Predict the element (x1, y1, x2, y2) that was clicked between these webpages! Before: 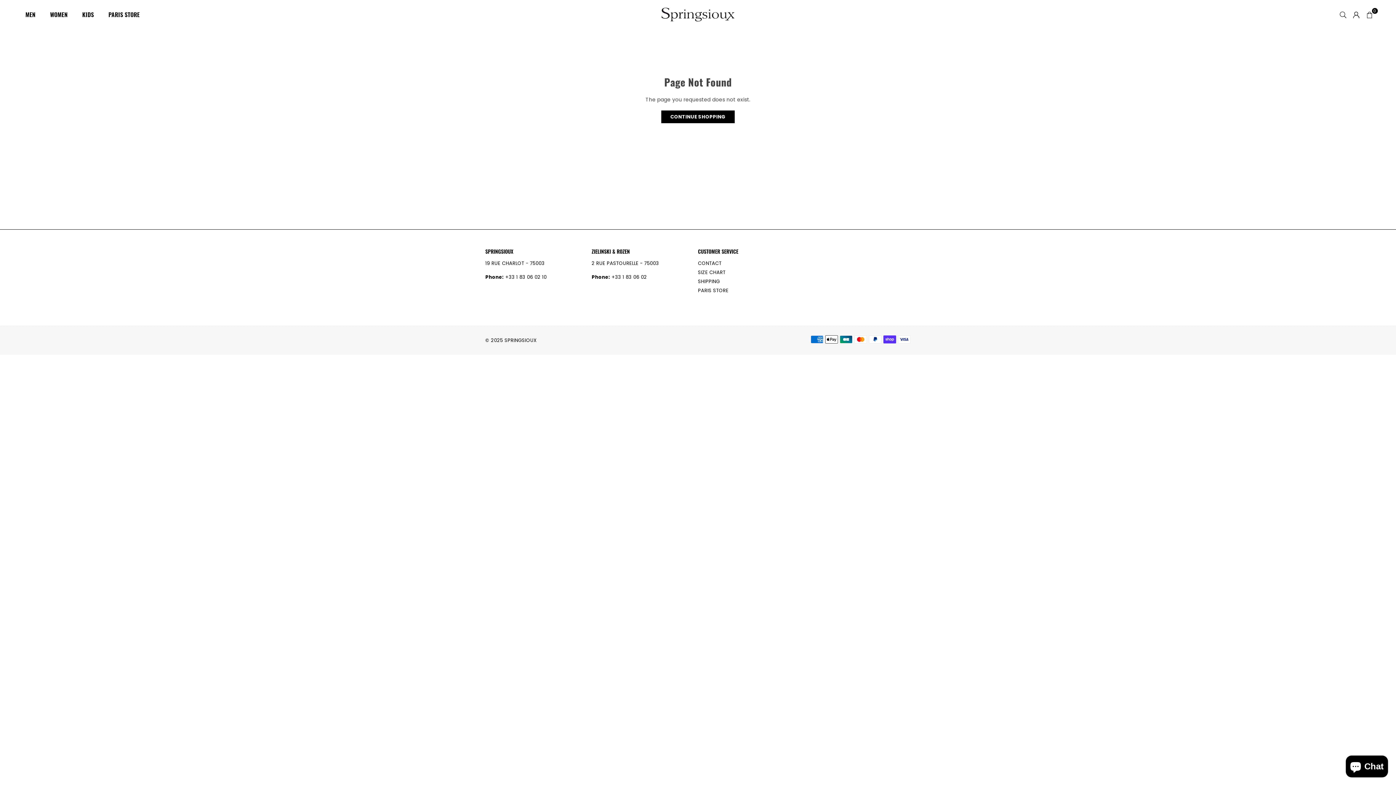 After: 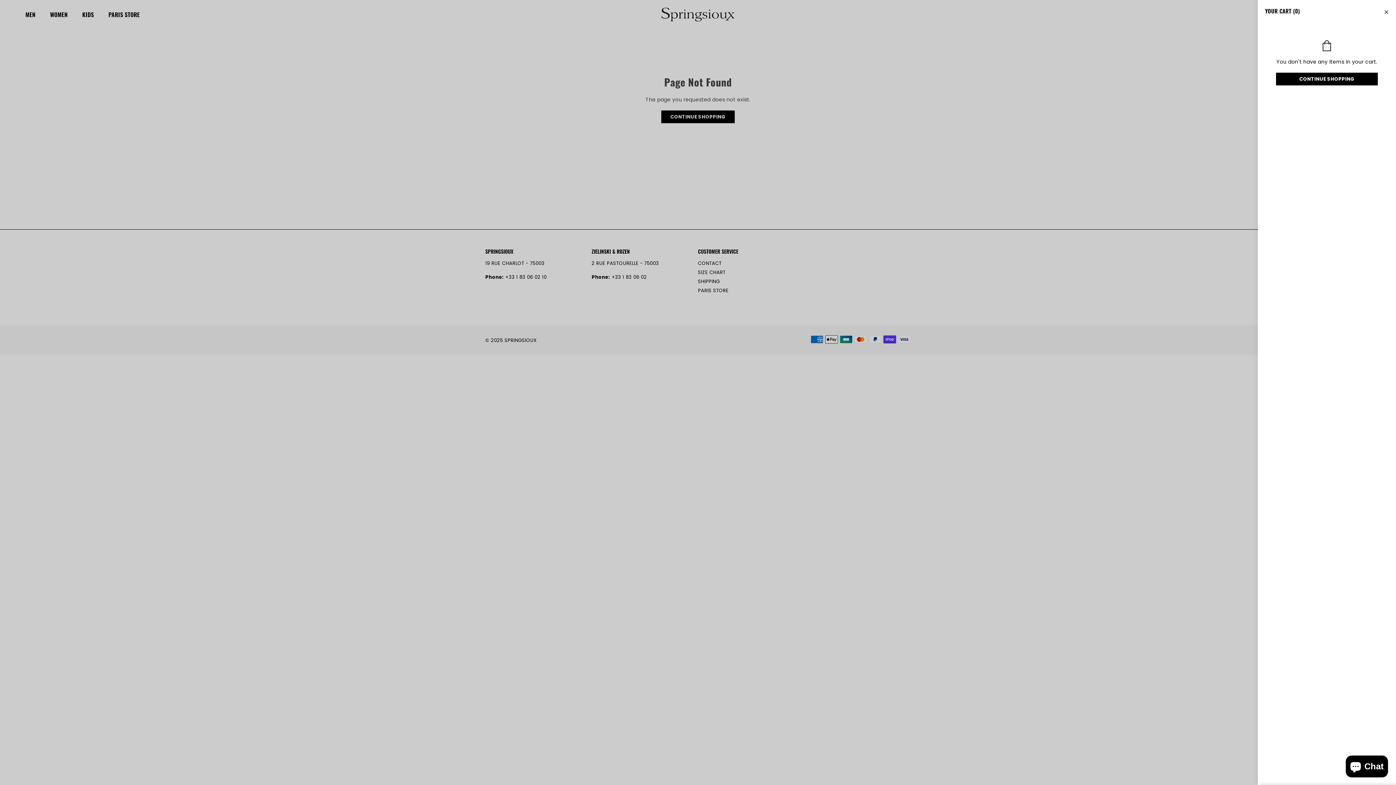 Action: label: 0 bbox: (1363, 8, 1376, 21)